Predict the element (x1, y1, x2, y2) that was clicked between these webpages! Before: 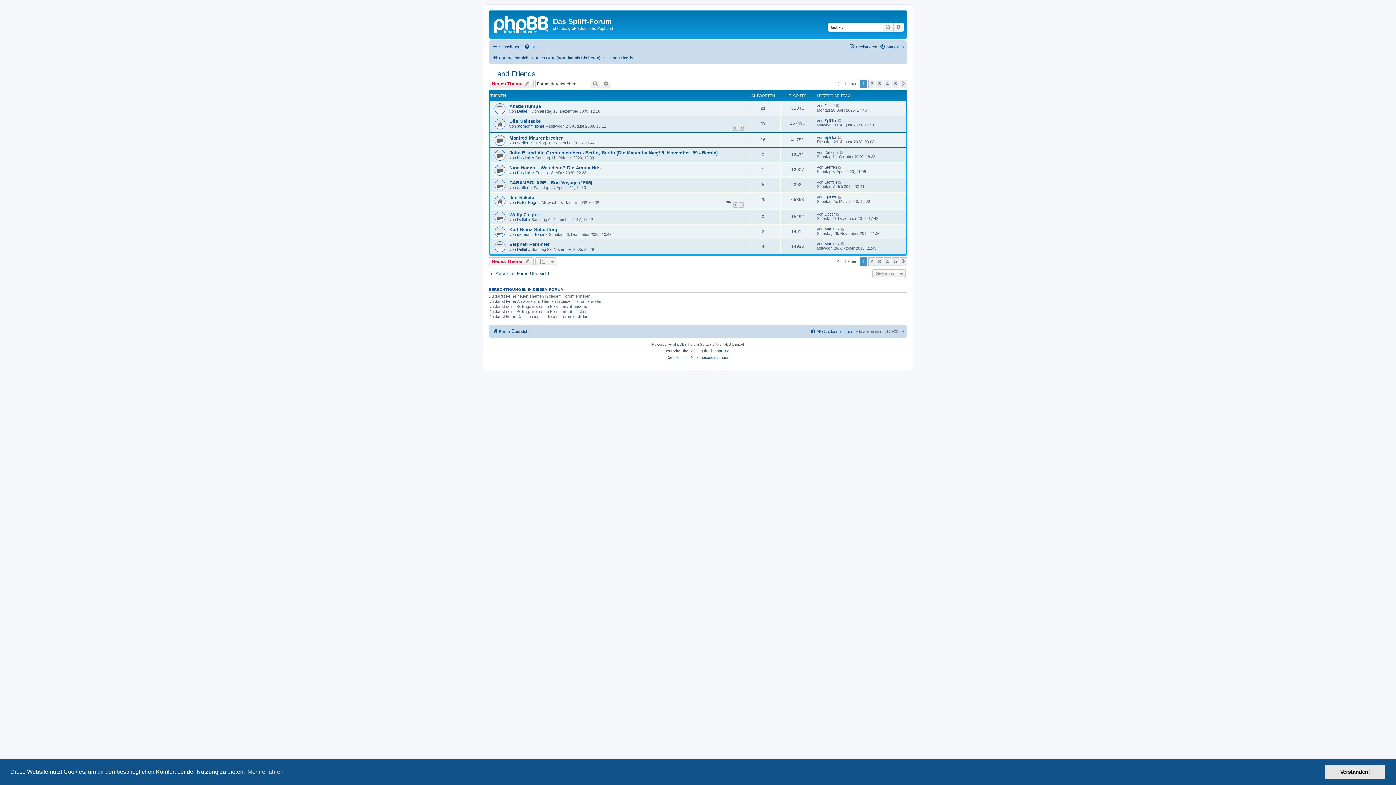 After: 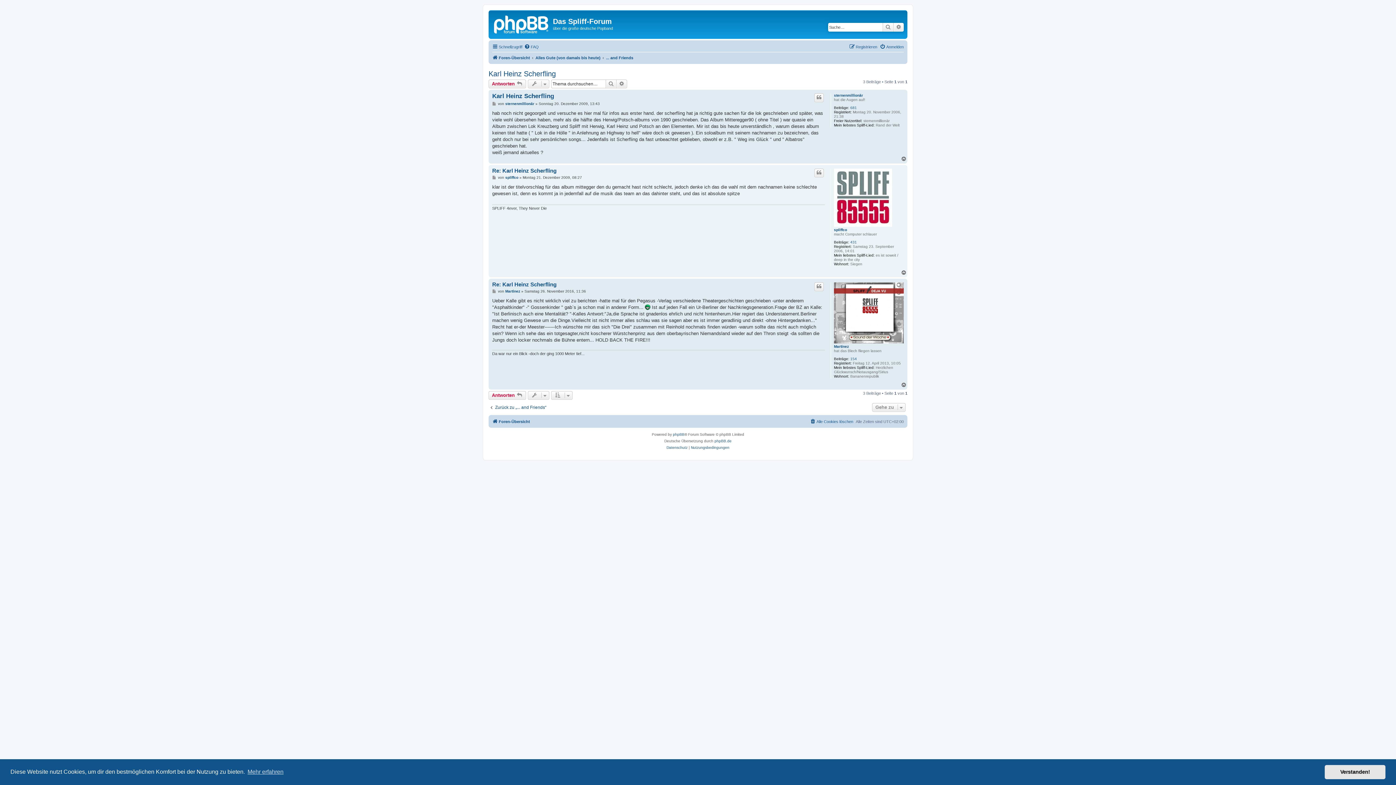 Action: bbox: (509, 226, 557, 232) label: Karl Heinz Scherfling